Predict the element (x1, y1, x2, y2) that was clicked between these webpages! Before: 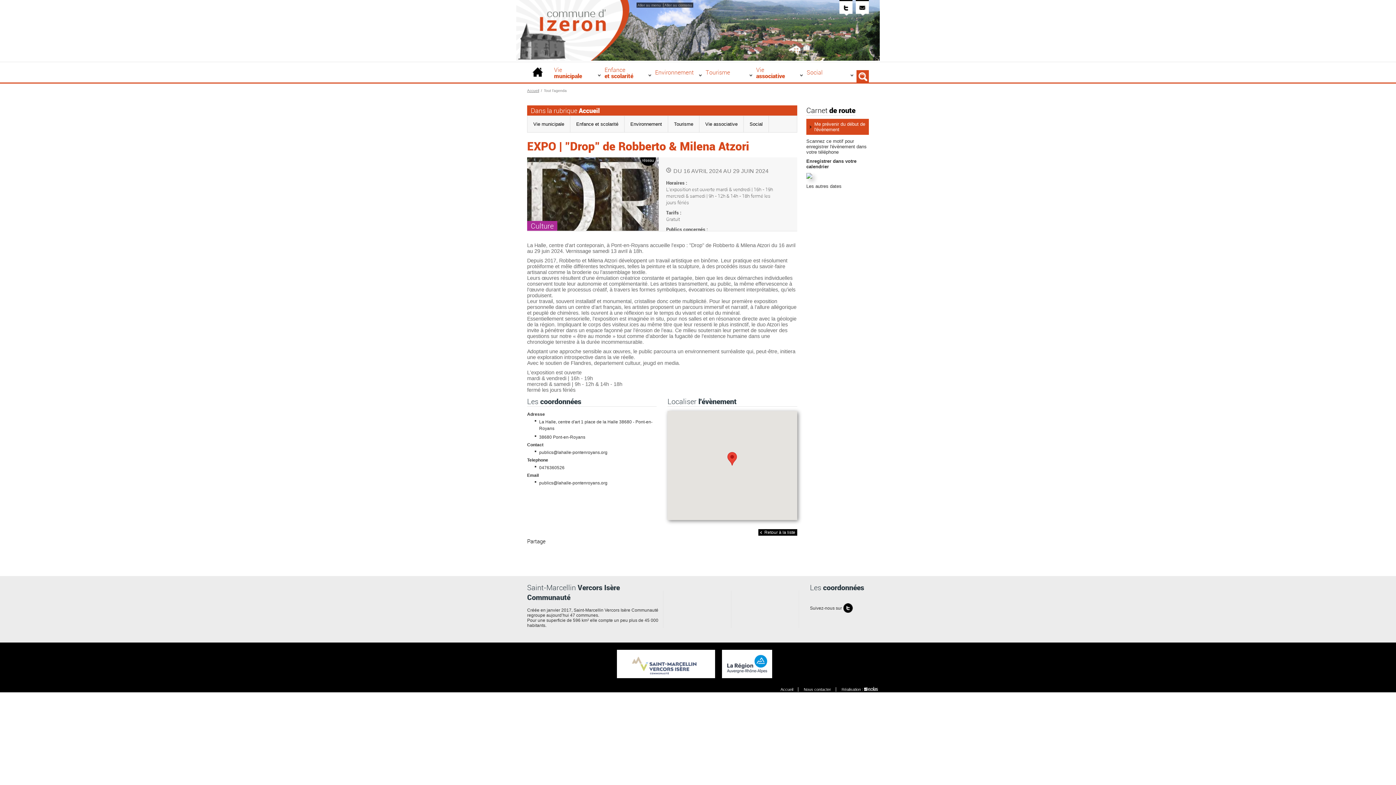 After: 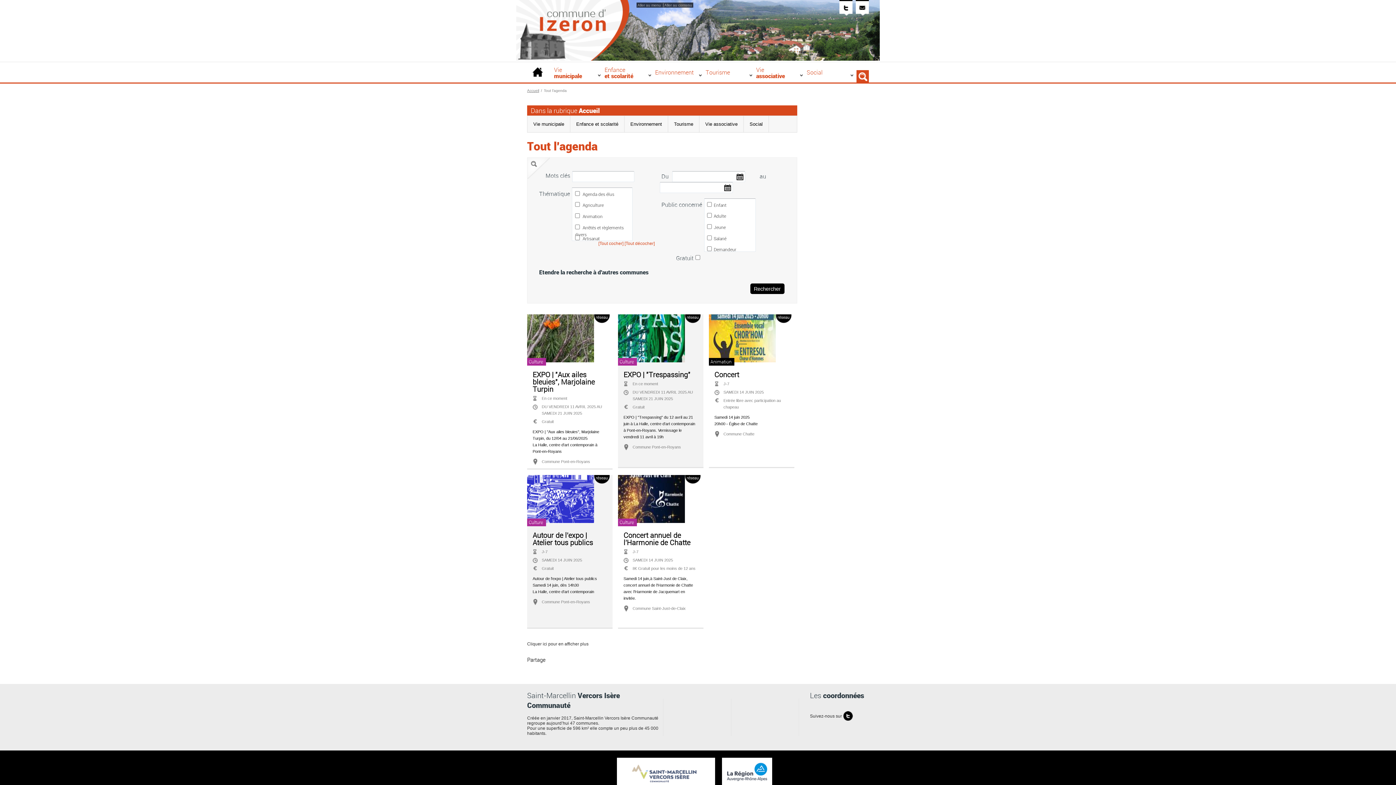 Action: label: Retour à la liste bbox: (758, 529, 797, 536)